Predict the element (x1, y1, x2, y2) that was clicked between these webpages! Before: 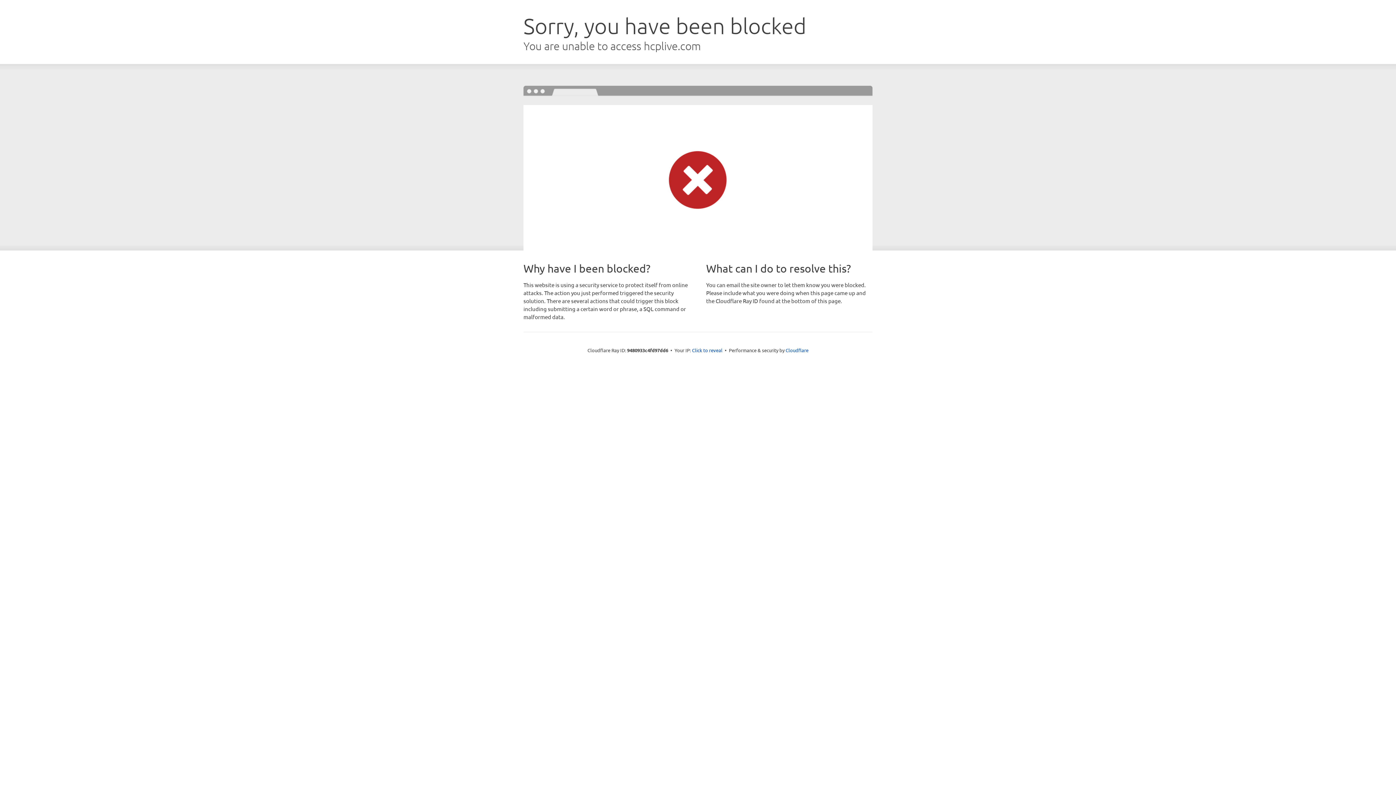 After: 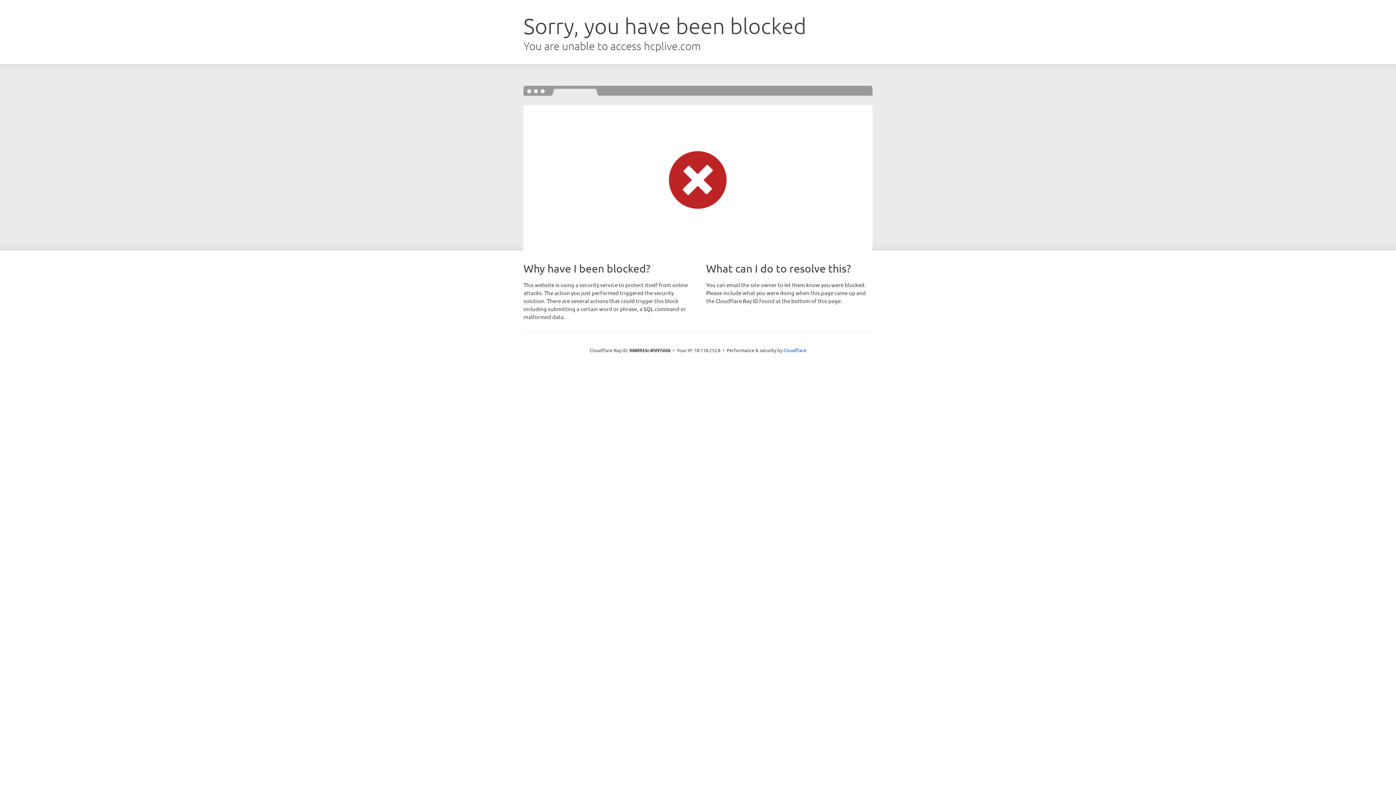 Action: bbox: (692, 346, 722, 353) label: Click to reveal